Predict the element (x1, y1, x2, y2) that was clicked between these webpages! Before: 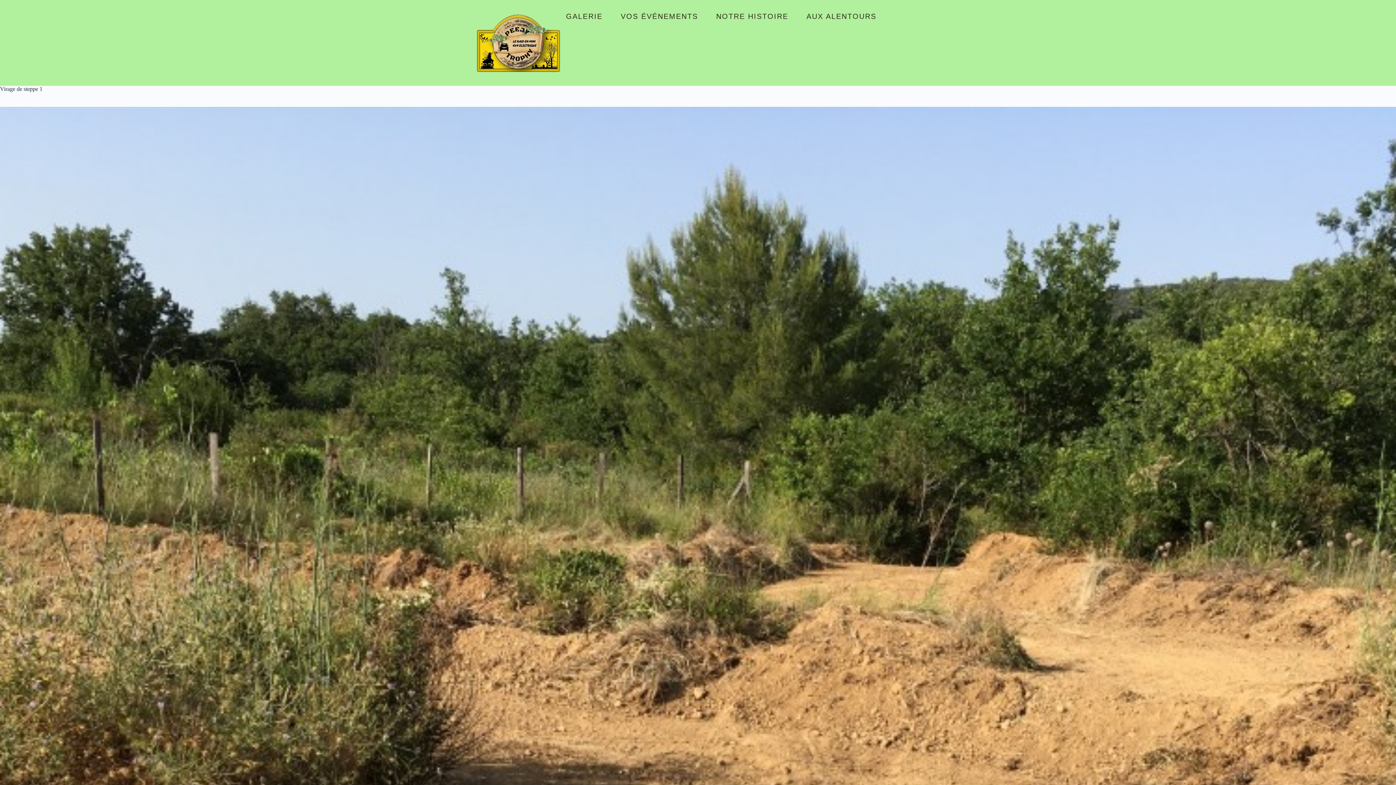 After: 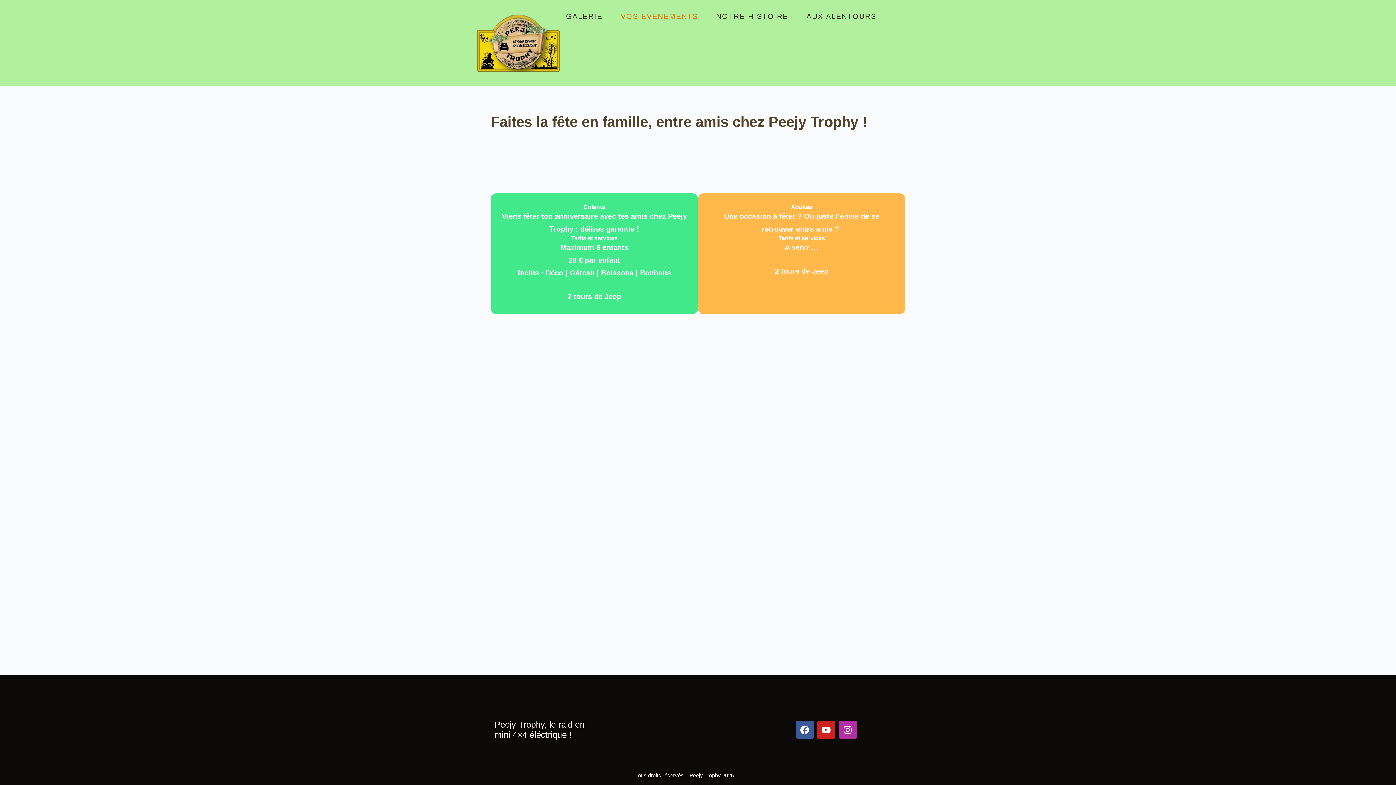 Action: bbox: (615, 7, 703, 25) label: VOS ÉVÉNEMENTS